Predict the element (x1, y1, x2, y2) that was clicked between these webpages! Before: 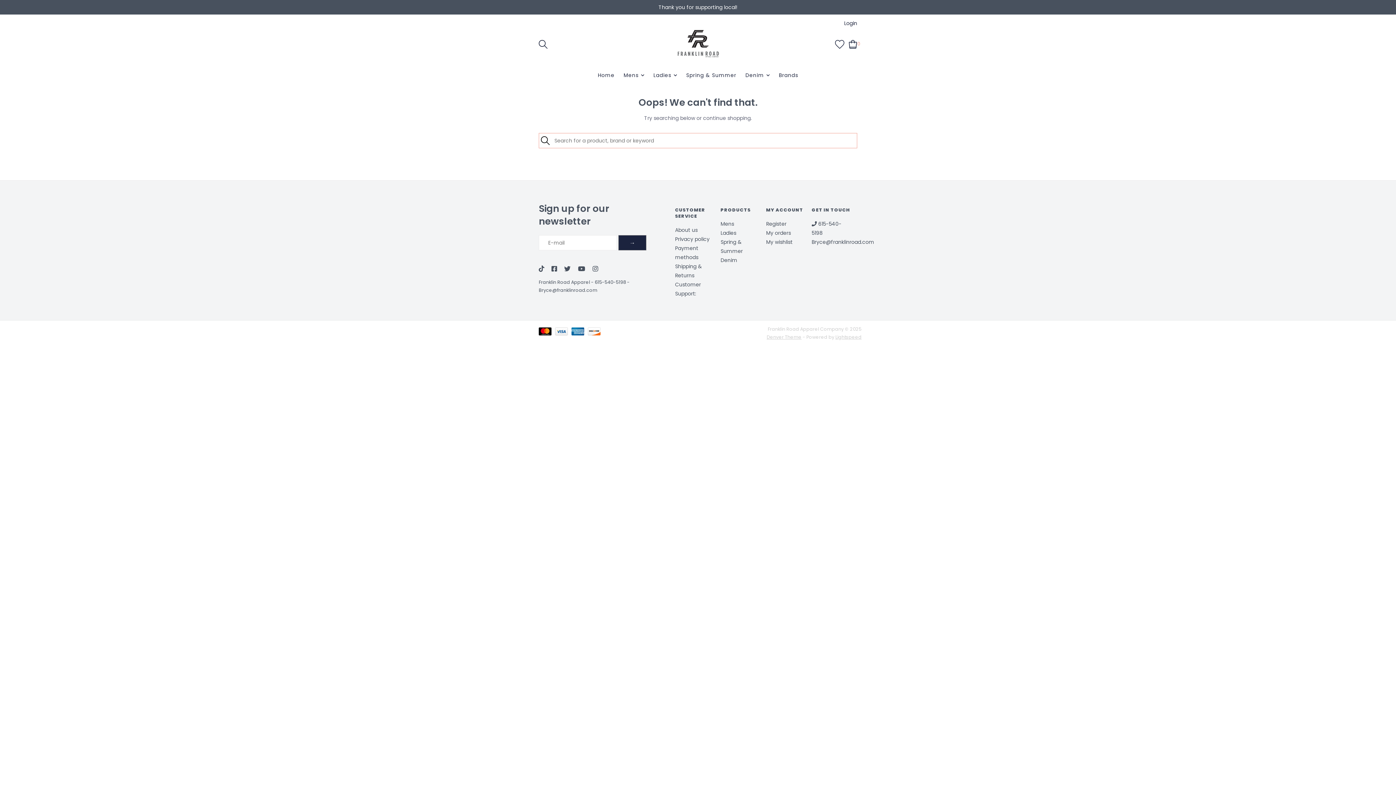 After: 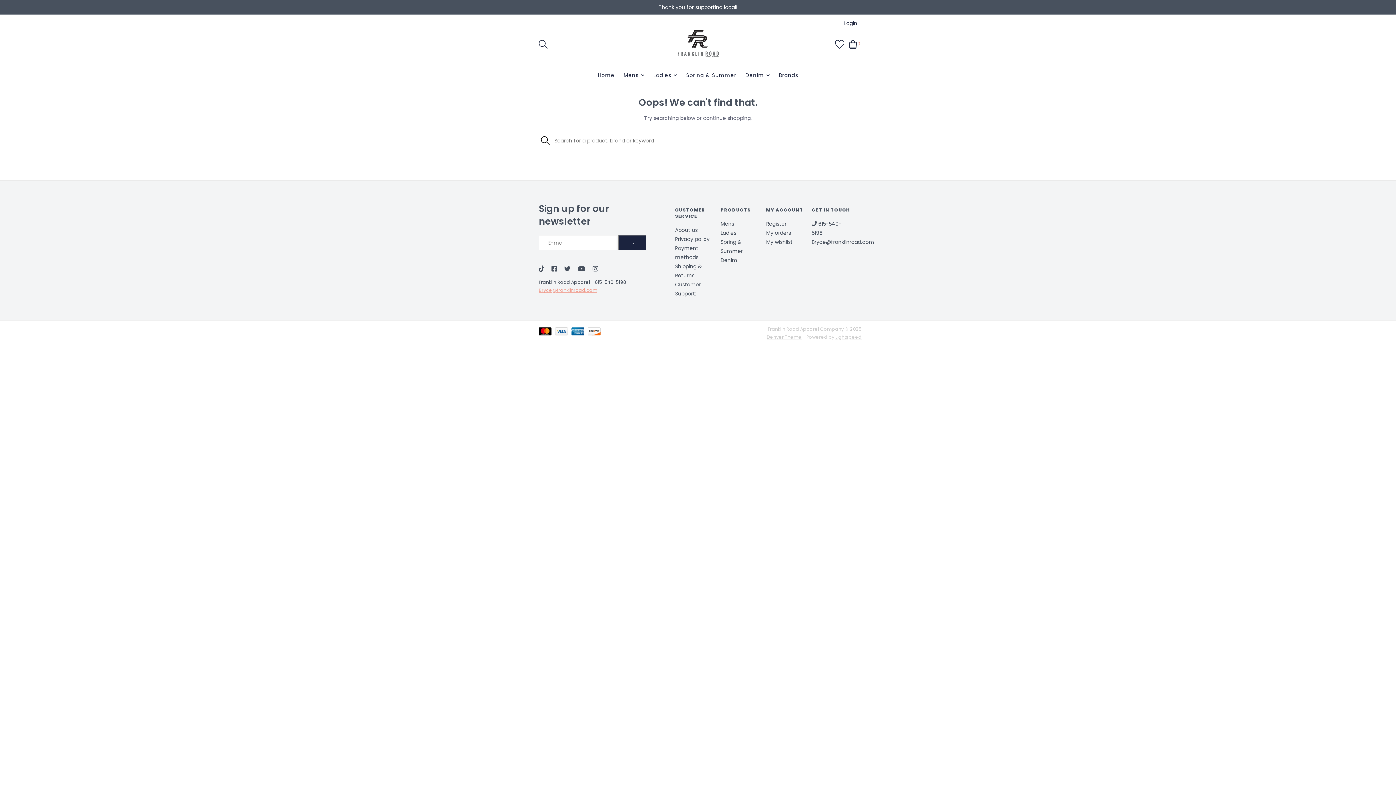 Action: bbox: (538, 287, 597, 293) label: Bryce@franklinroad.com